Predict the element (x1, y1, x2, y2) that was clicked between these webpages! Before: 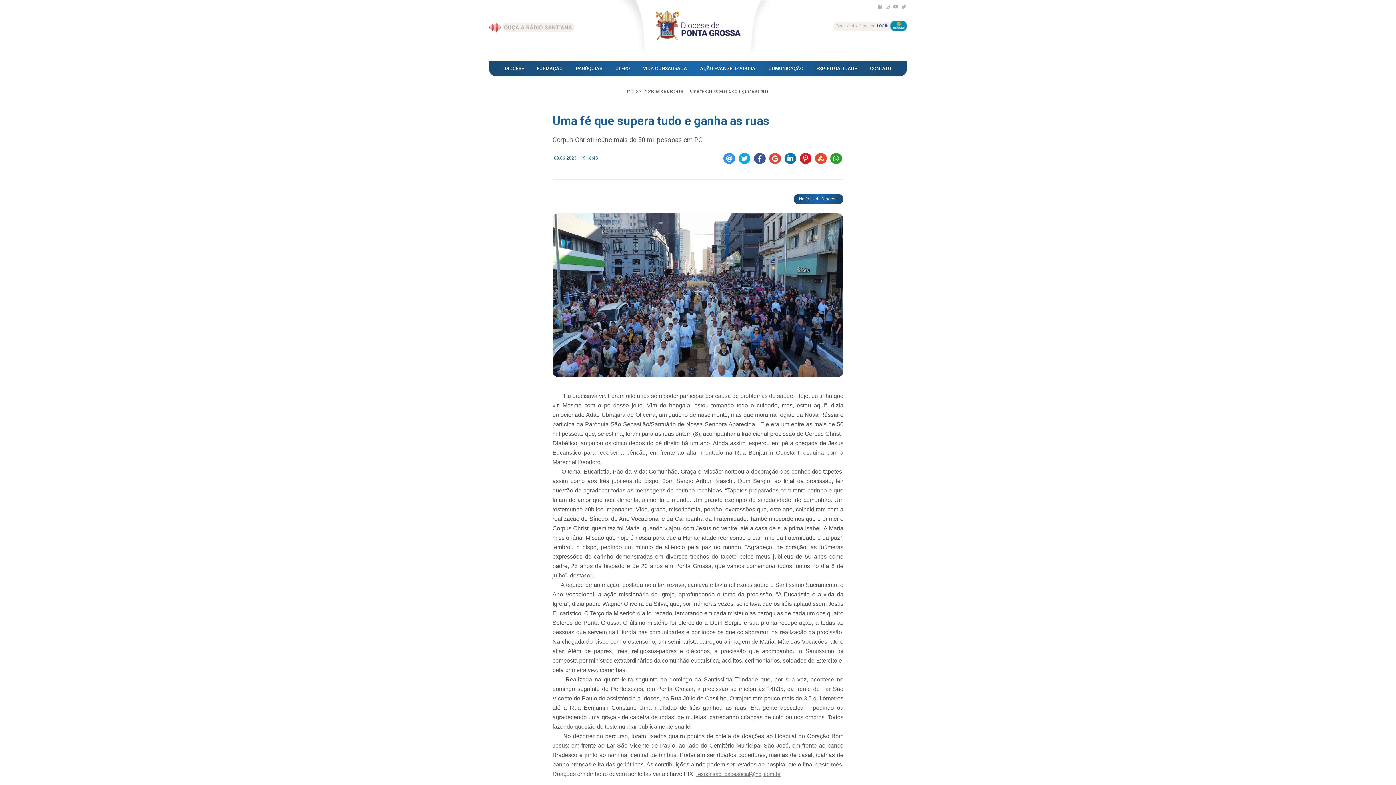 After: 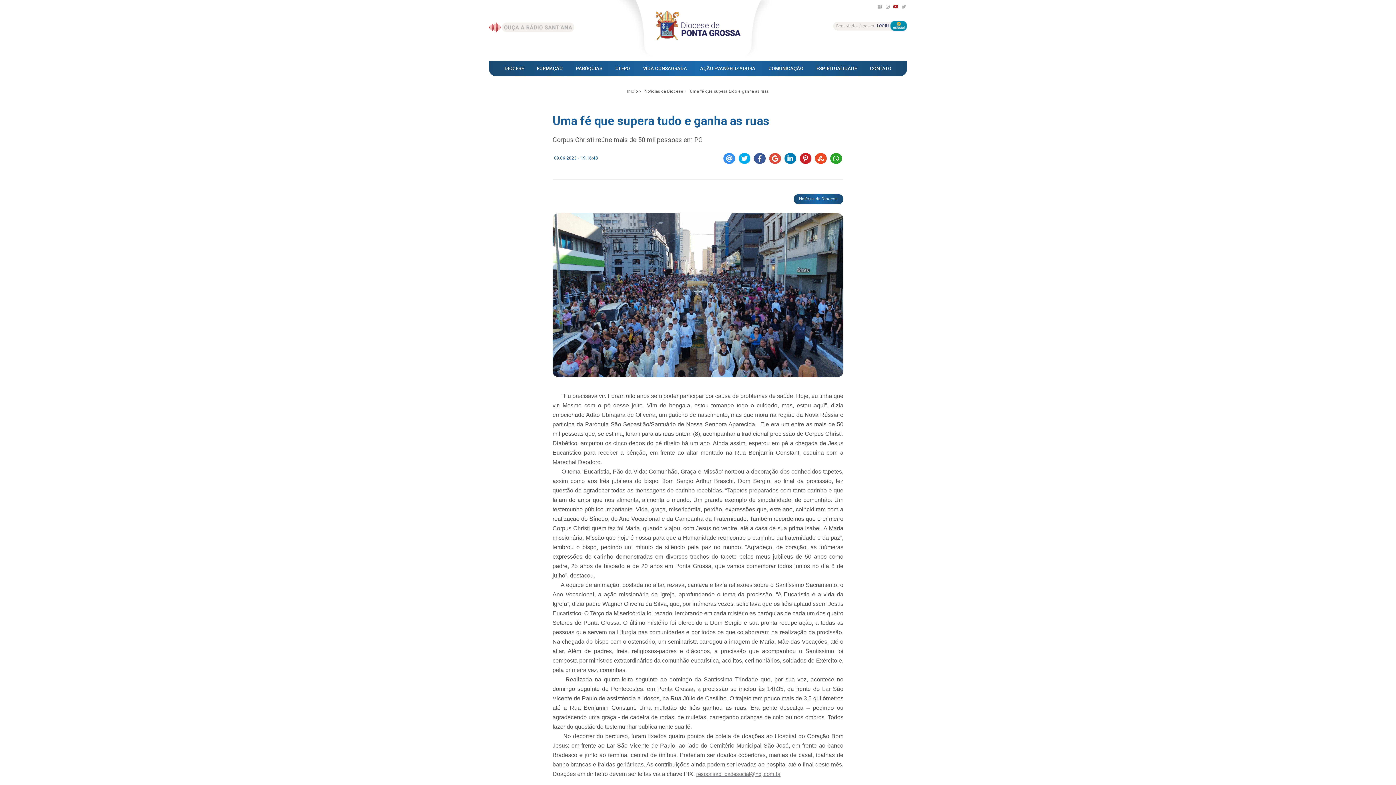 Action: bbox: (892, 4, 899, 9)